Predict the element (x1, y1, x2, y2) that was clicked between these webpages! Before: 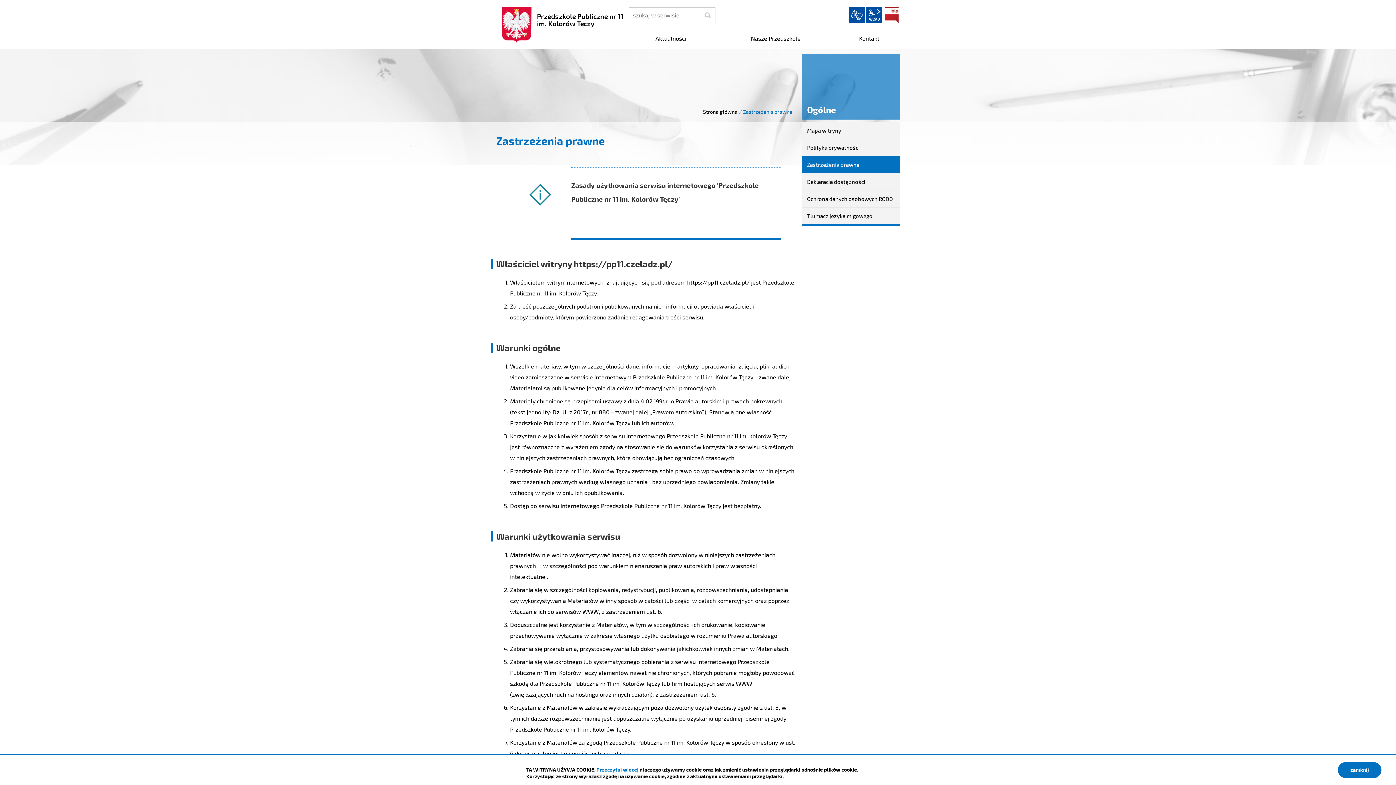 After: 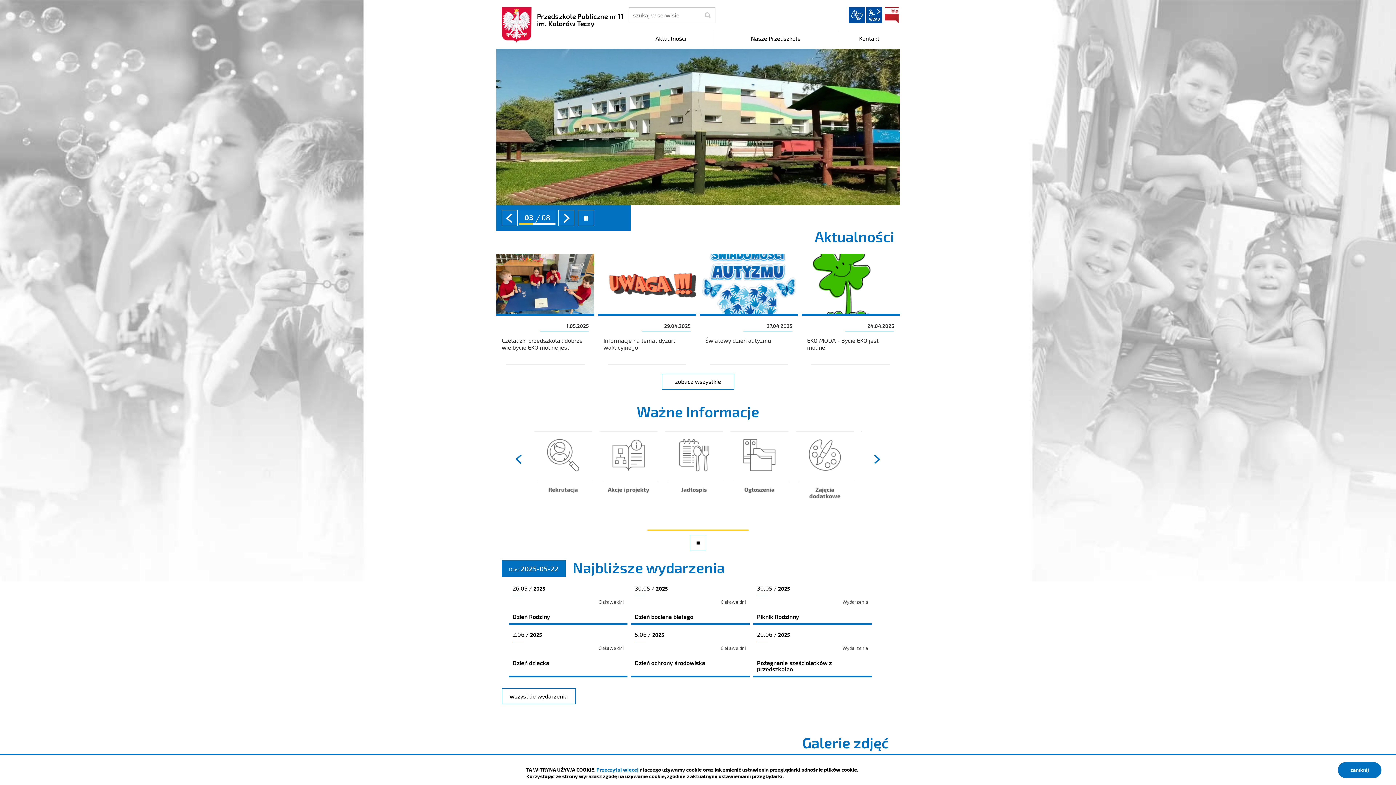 Action: label: Strona główna bbox: (701, 105, 739, 118)